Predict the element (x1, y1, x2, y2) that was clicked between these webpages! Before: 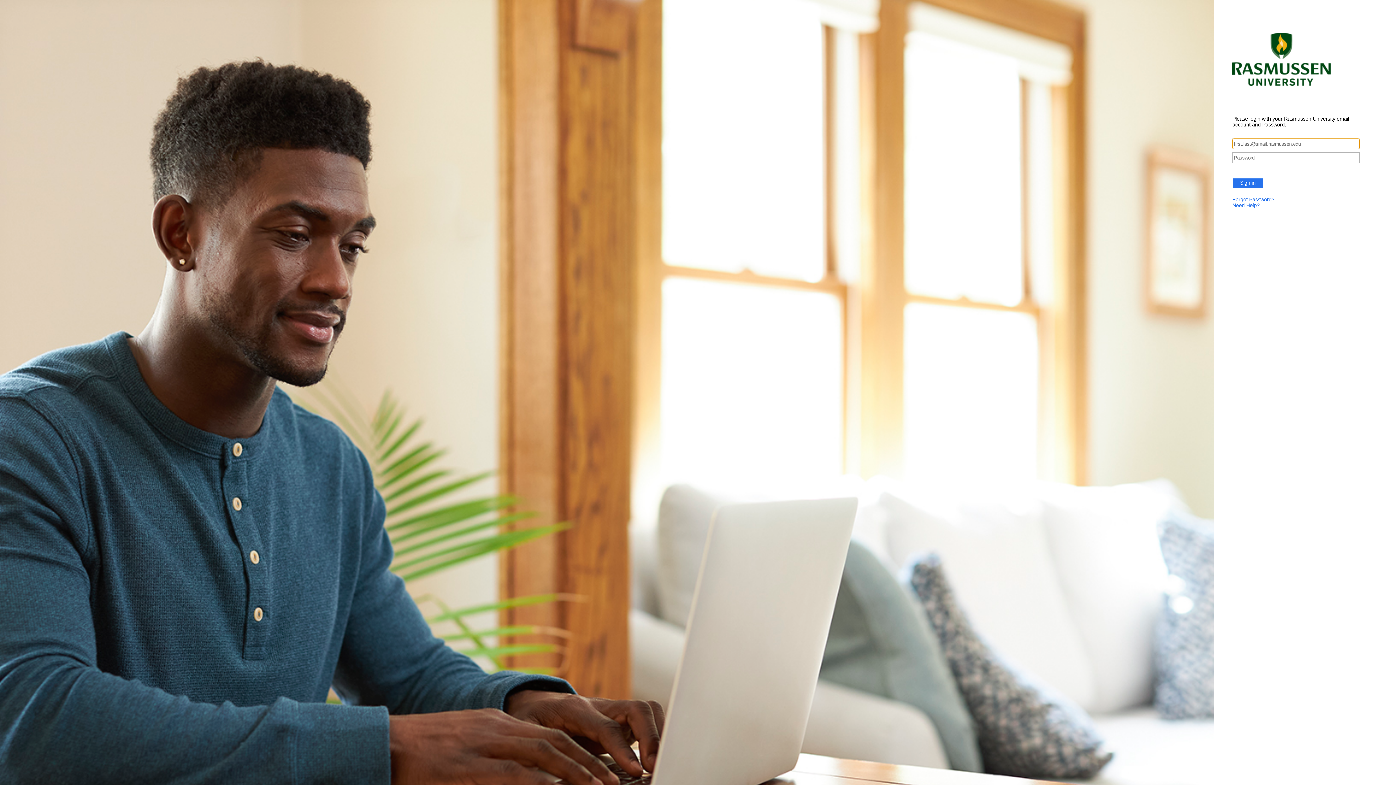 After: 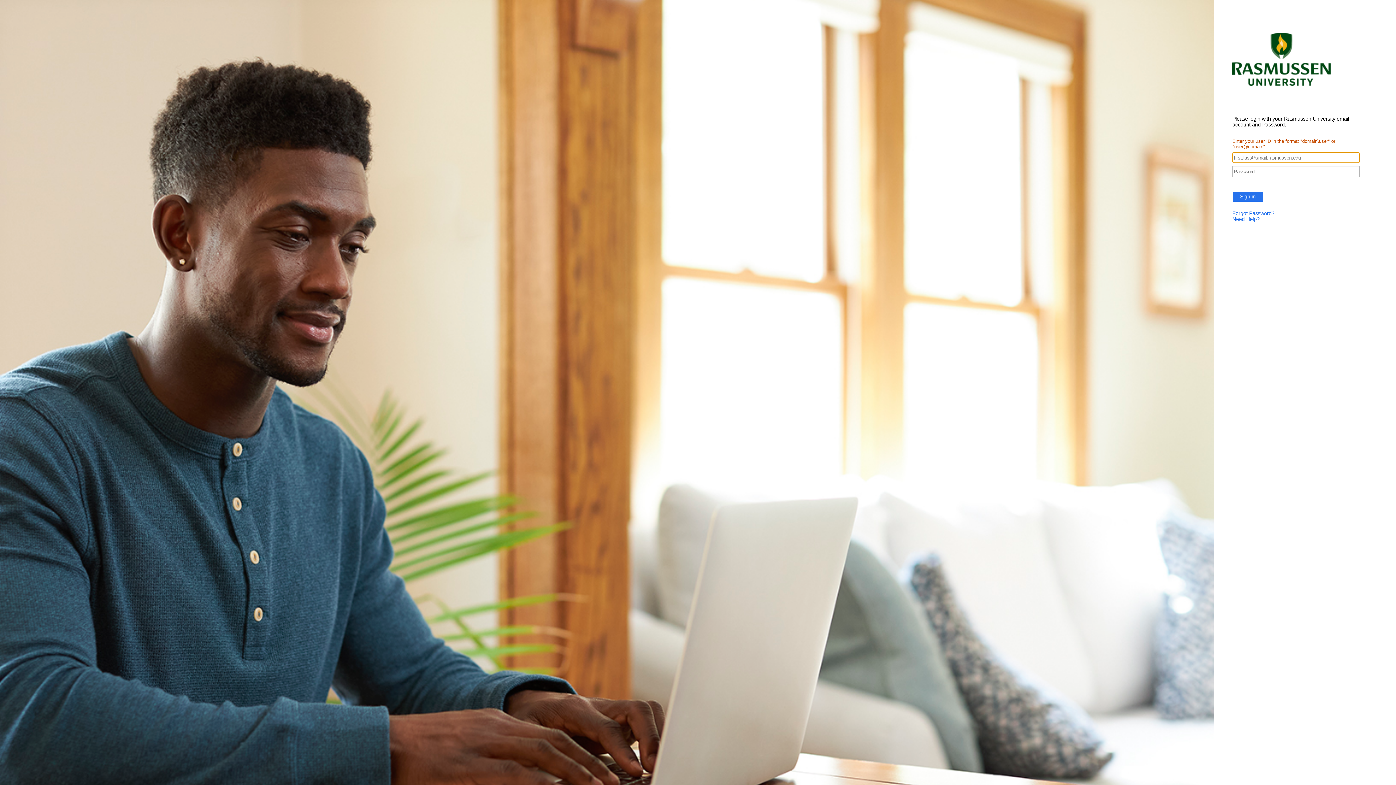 Action: label: Sign in bbox: (1232, 178, 1263, 188)